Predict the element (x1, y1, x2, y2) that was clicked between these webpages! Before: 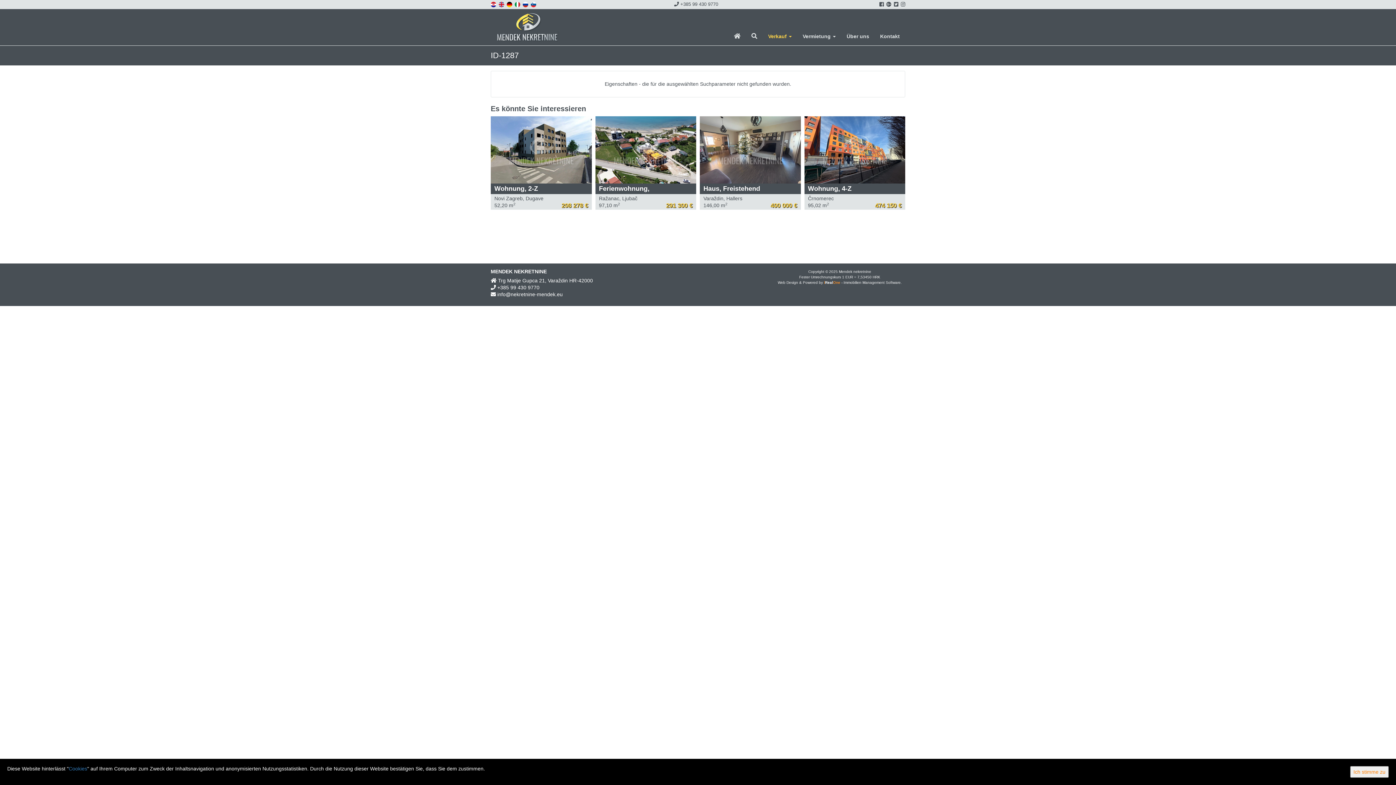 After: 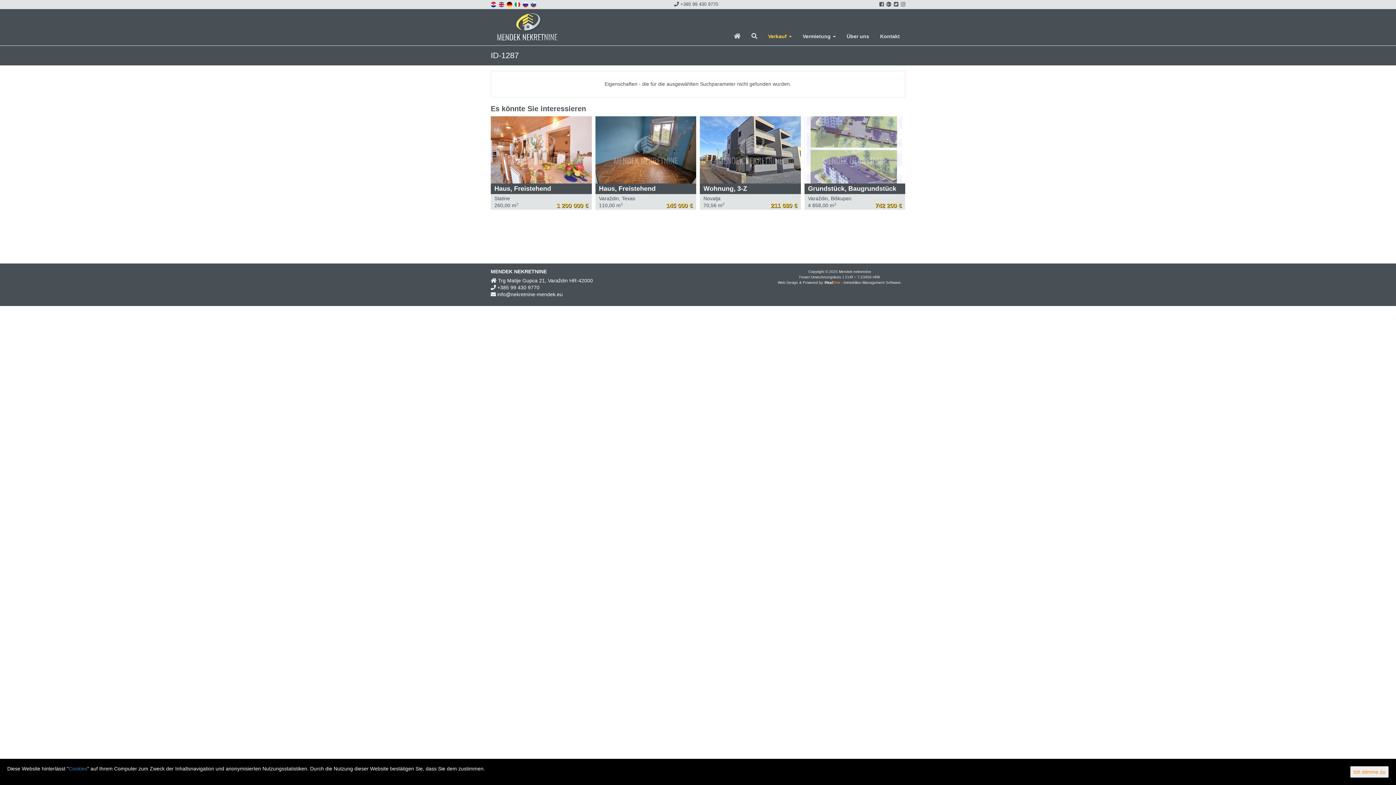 Action: bbox: (506, 1, 513, 6)